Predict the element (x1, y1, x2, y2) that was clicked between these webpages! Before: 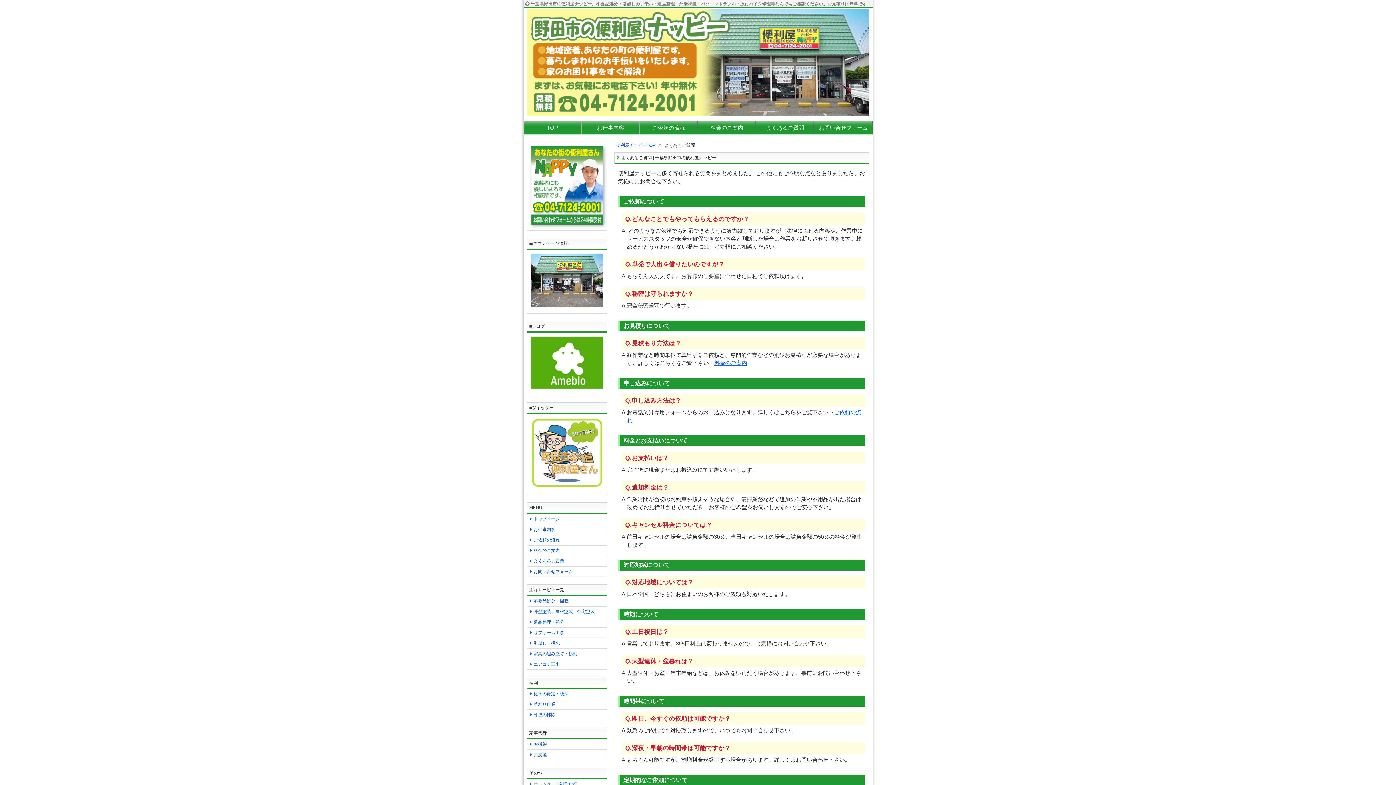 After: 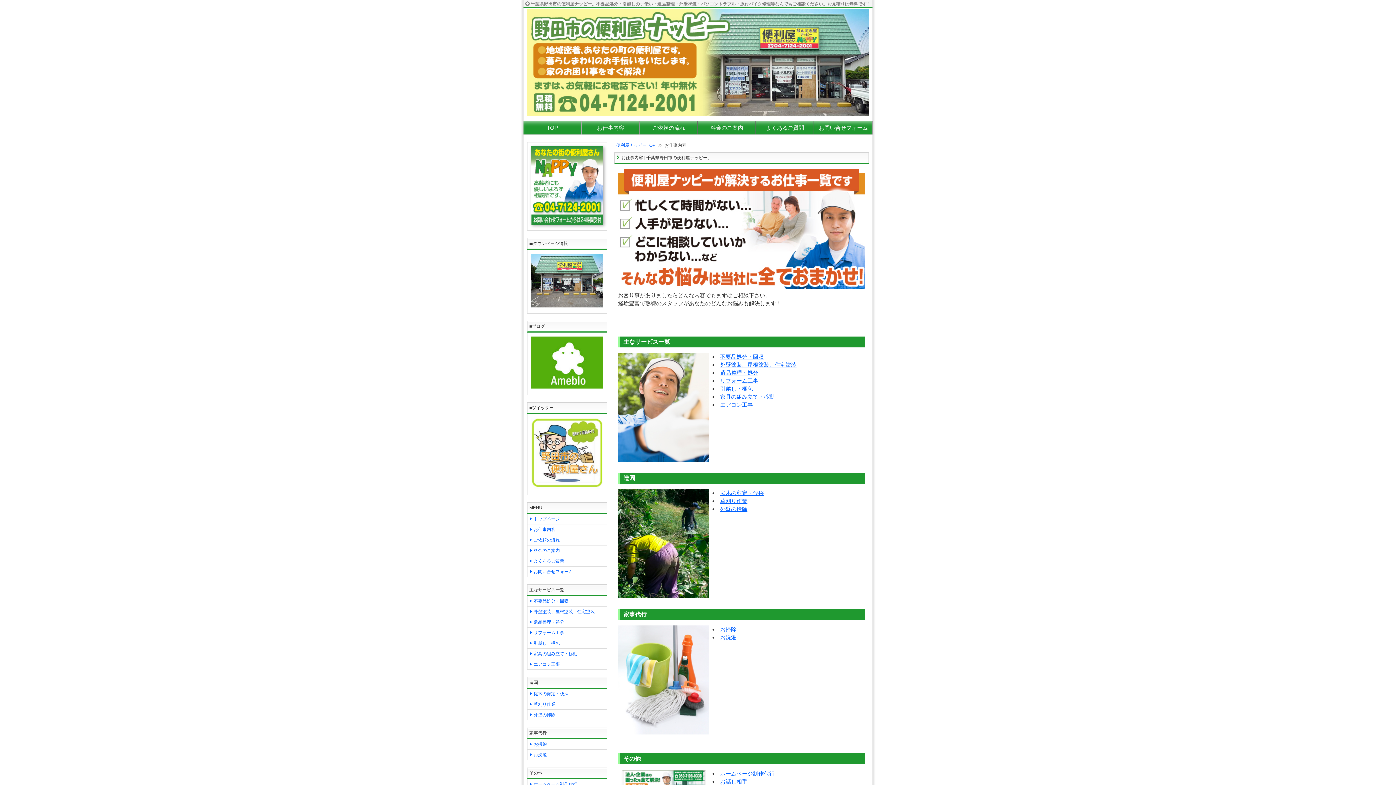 Action: bbox: (527, 524, 607, 535) label: お仕事内容